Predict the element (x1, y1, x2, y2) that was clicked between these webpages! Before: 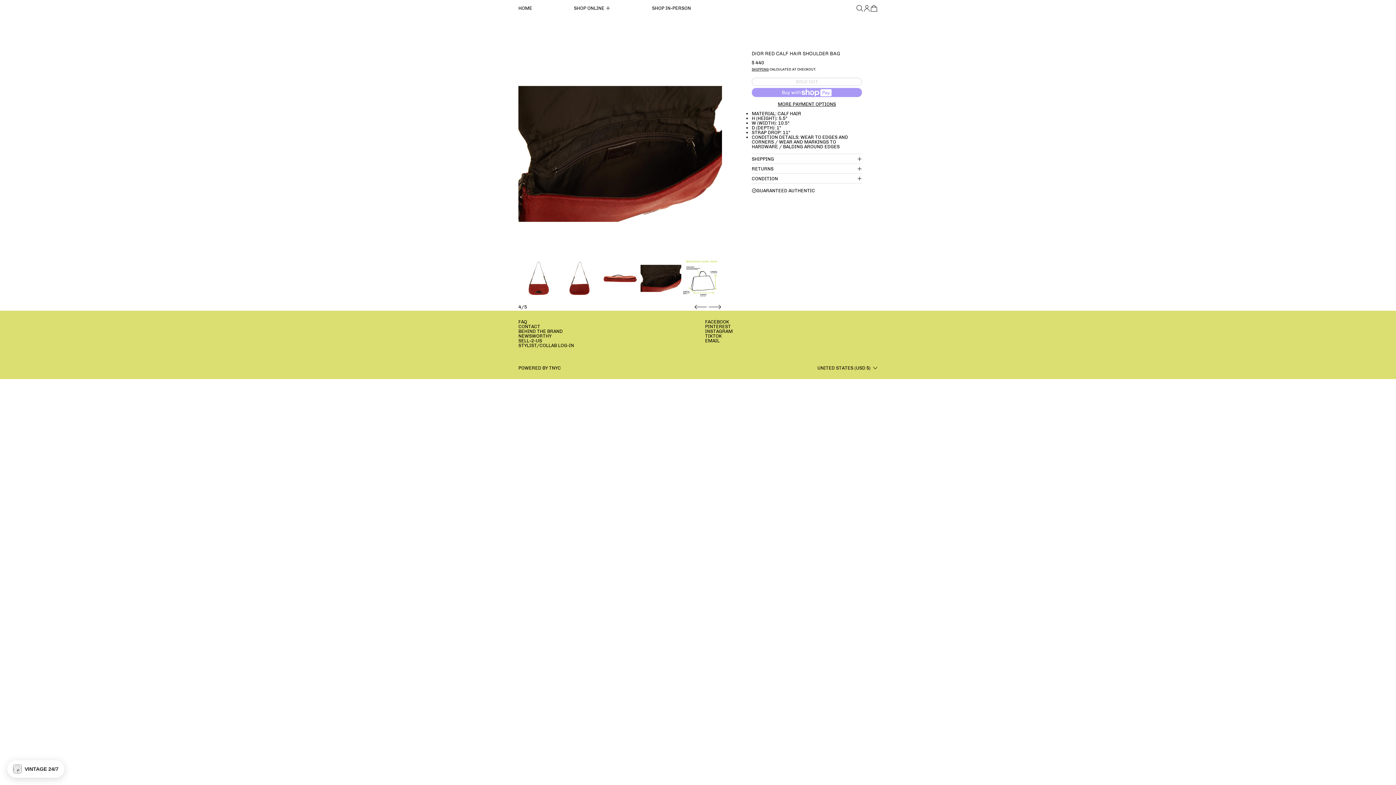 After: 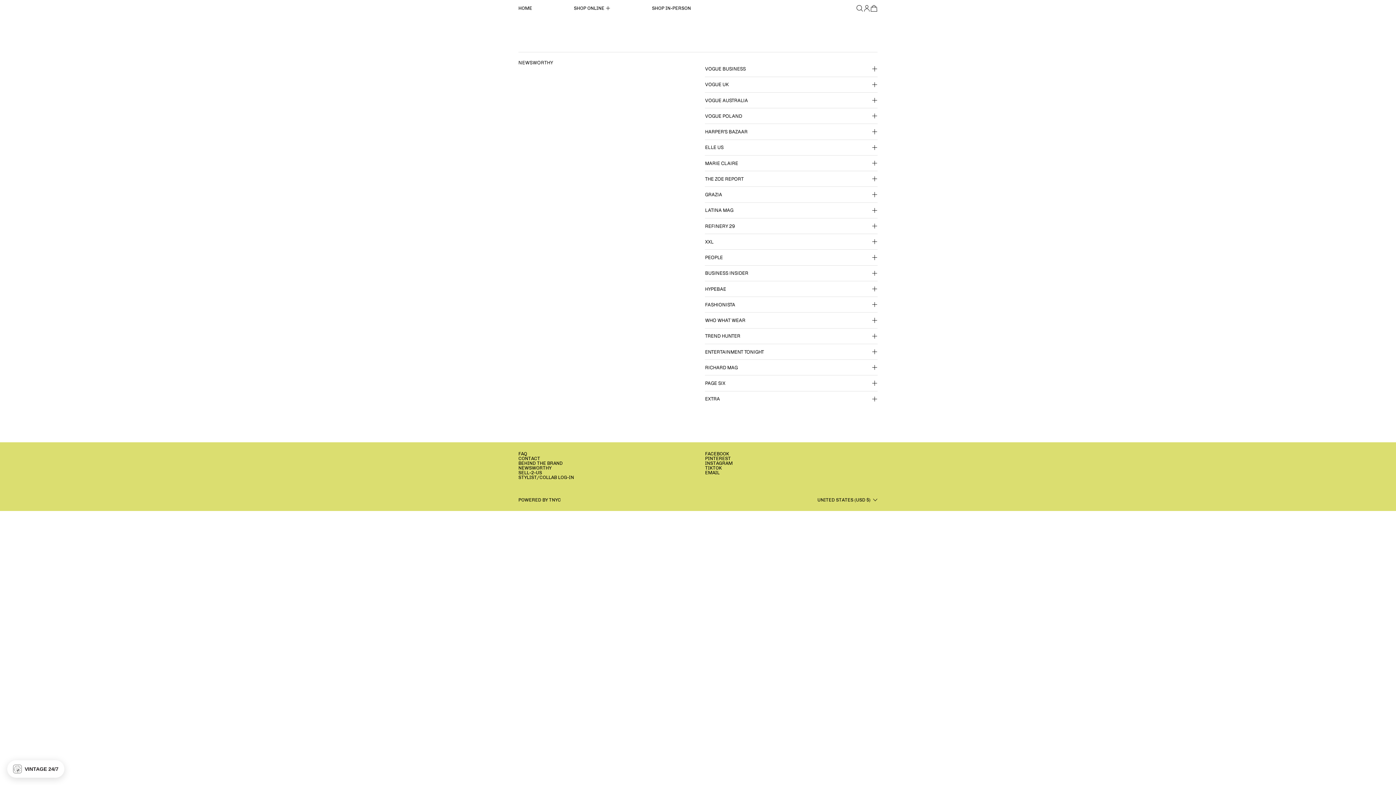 Action: bbox: (518, 333, 551, 338) label: NEWSWORTHY